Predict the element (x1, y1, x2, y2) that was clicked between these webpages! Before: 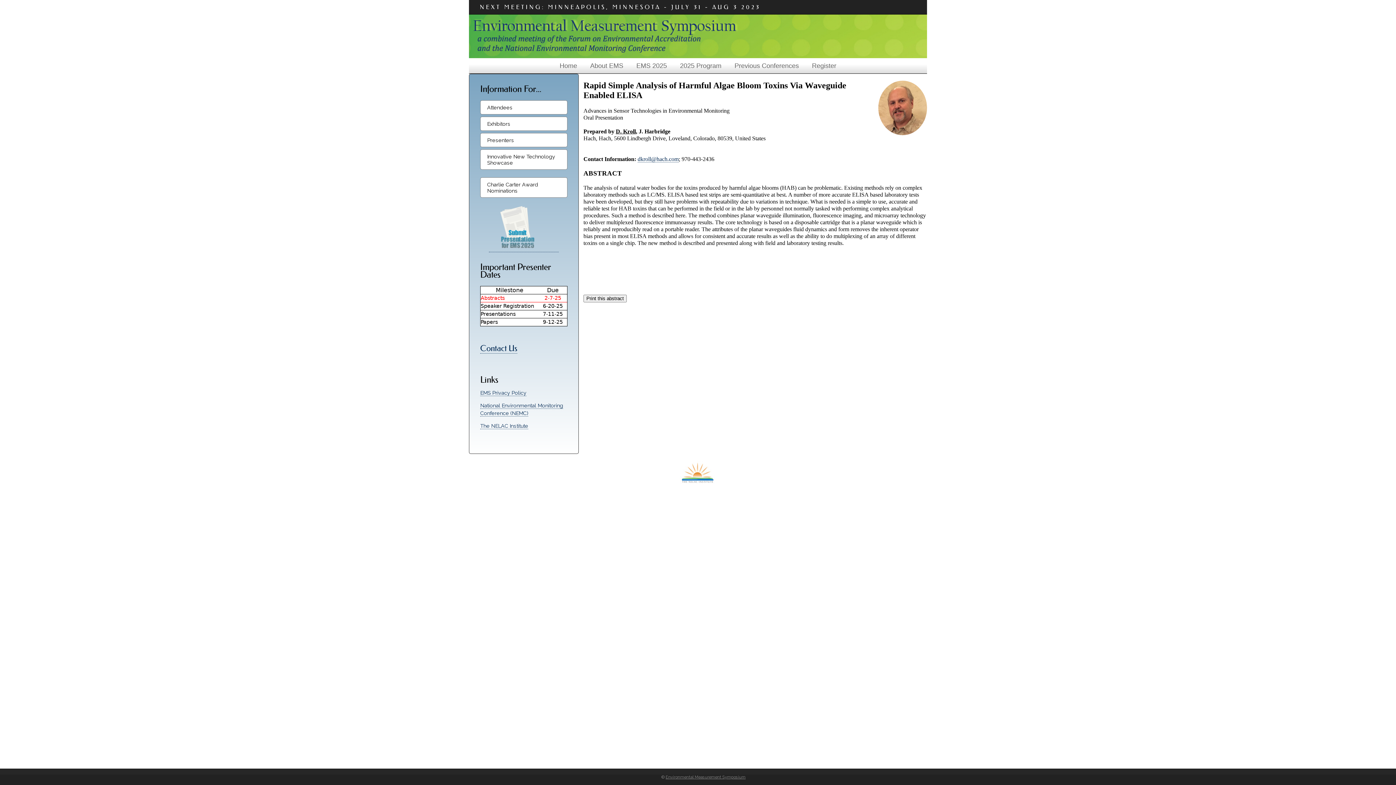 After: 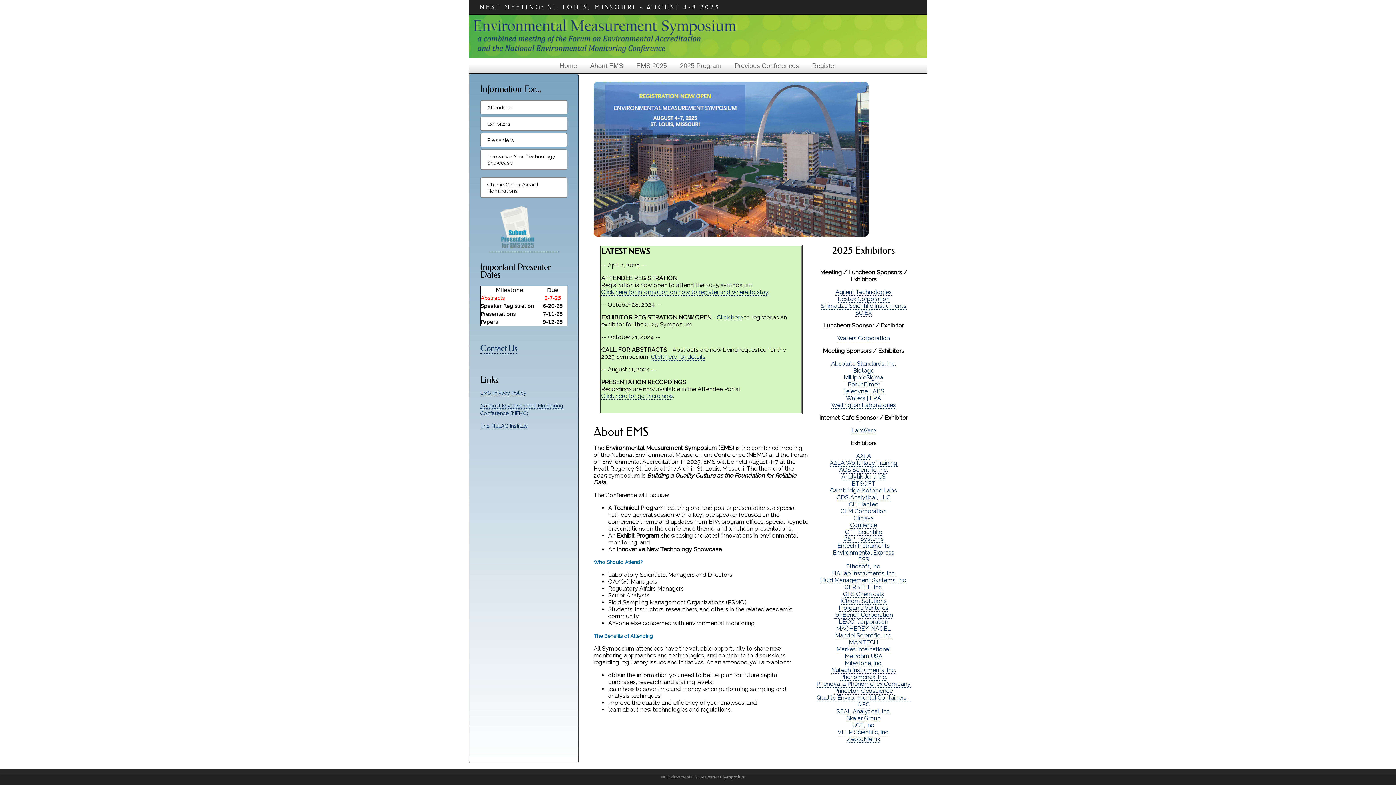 Action: label: Home bbox: (553, 58, 583, 73)